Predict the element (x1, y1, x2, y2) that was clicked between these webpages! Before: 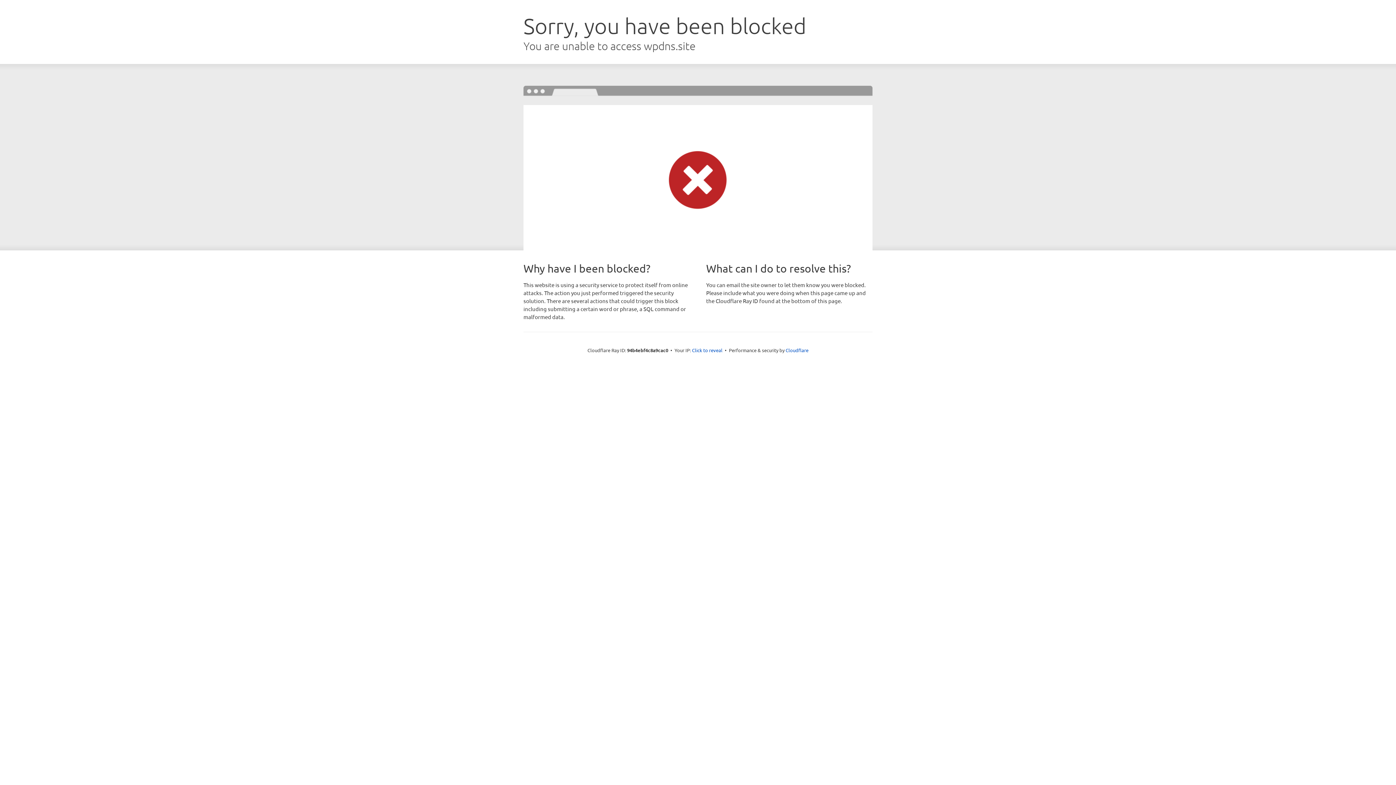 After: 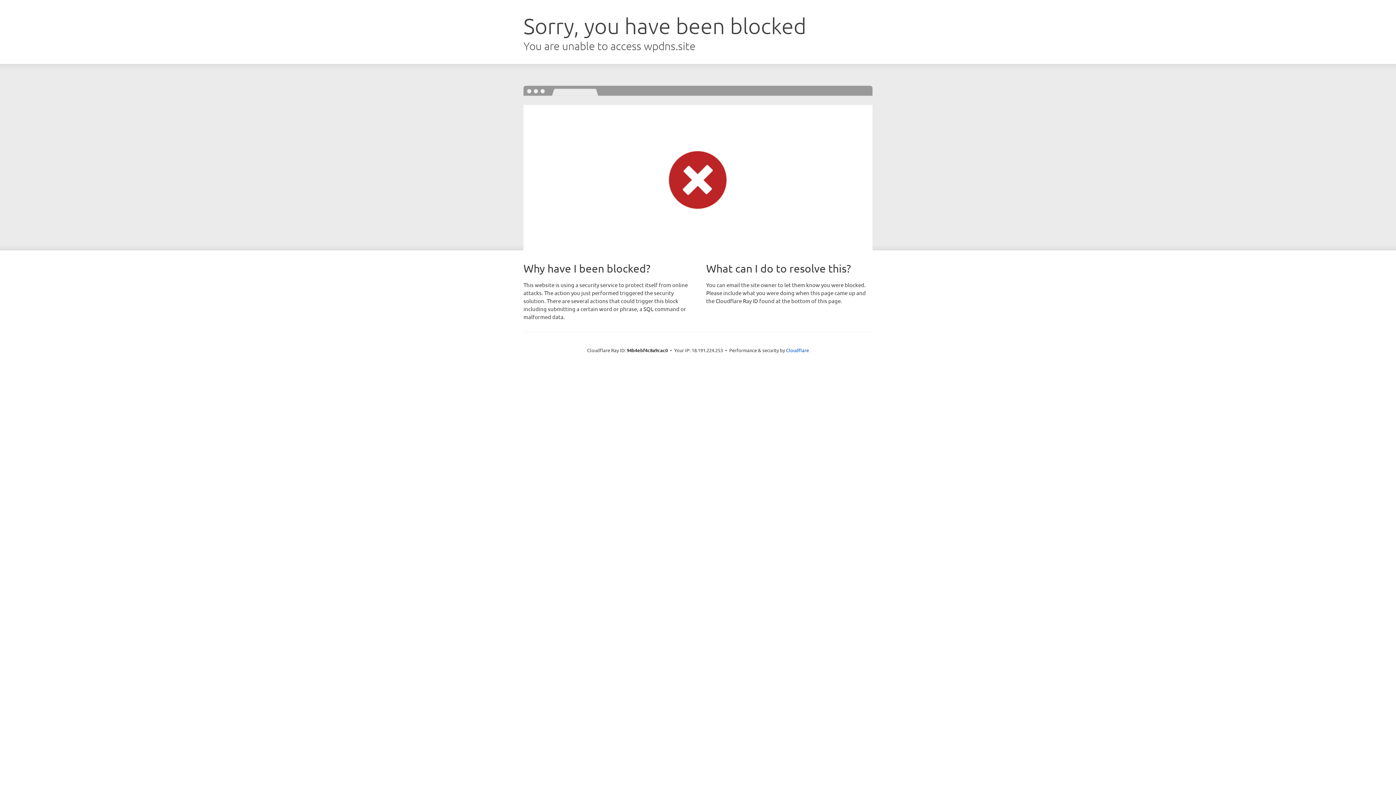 Action: label: Click to reveal bbox: (692, 346, 722, 353)